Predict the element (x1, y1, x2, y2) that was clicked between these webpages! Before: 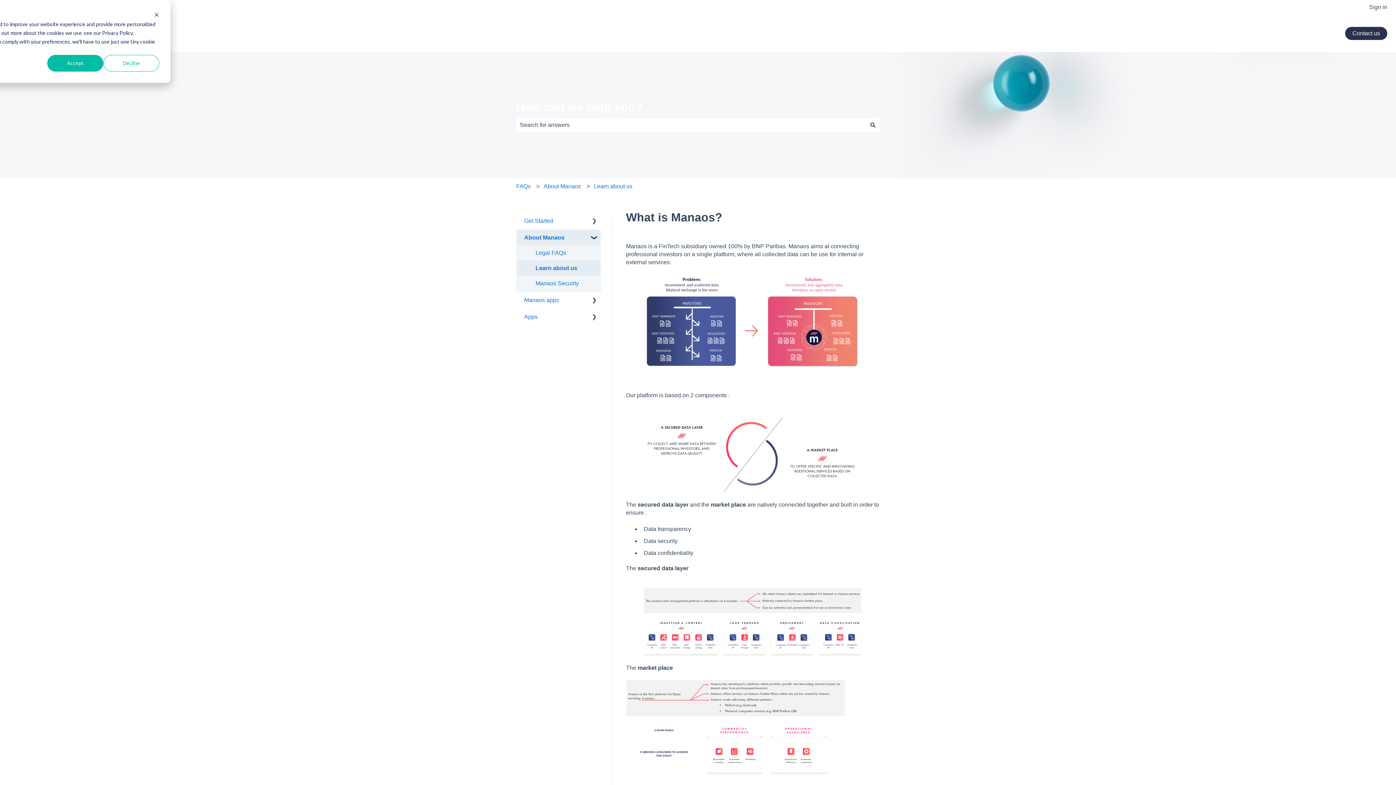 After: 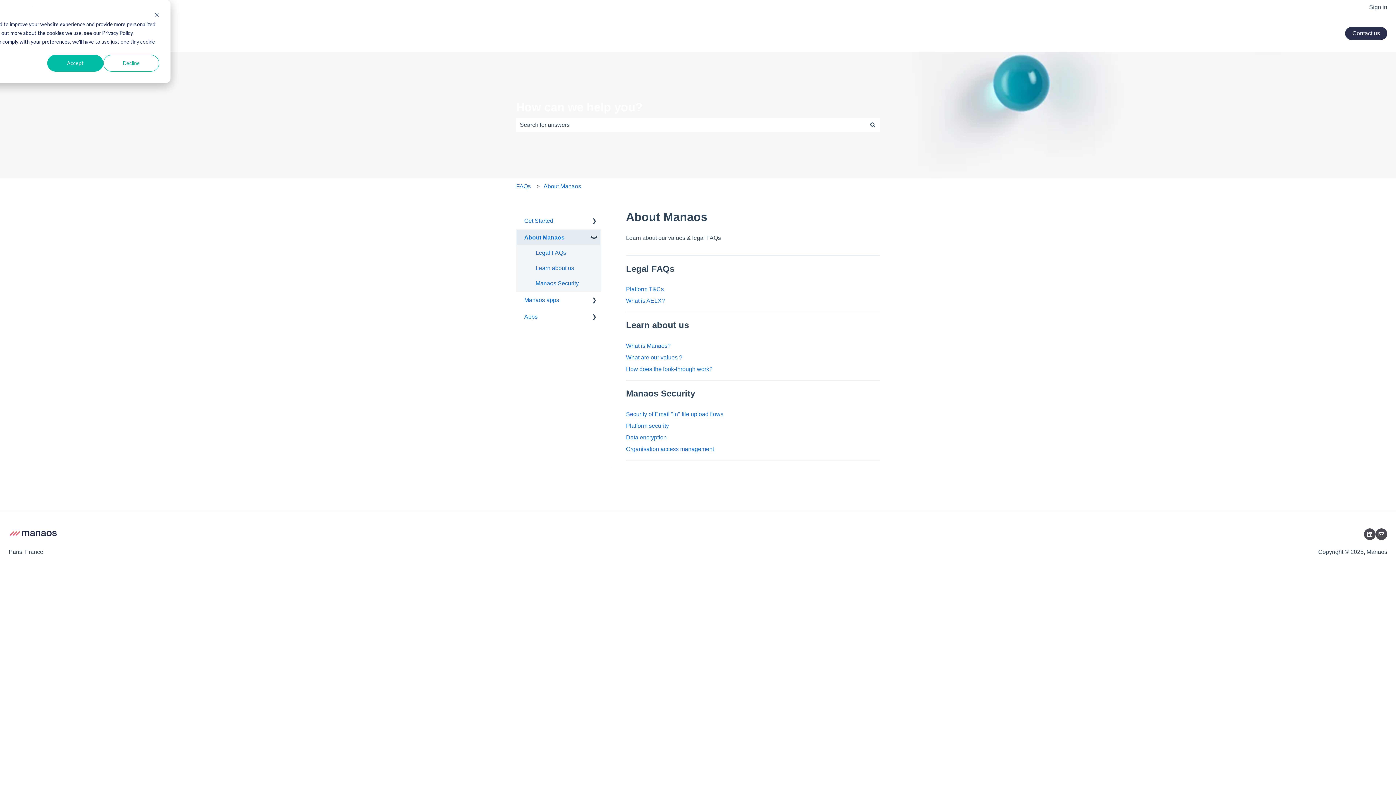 Action: label: About Manaos bbox: (517, 230, 572, 245)